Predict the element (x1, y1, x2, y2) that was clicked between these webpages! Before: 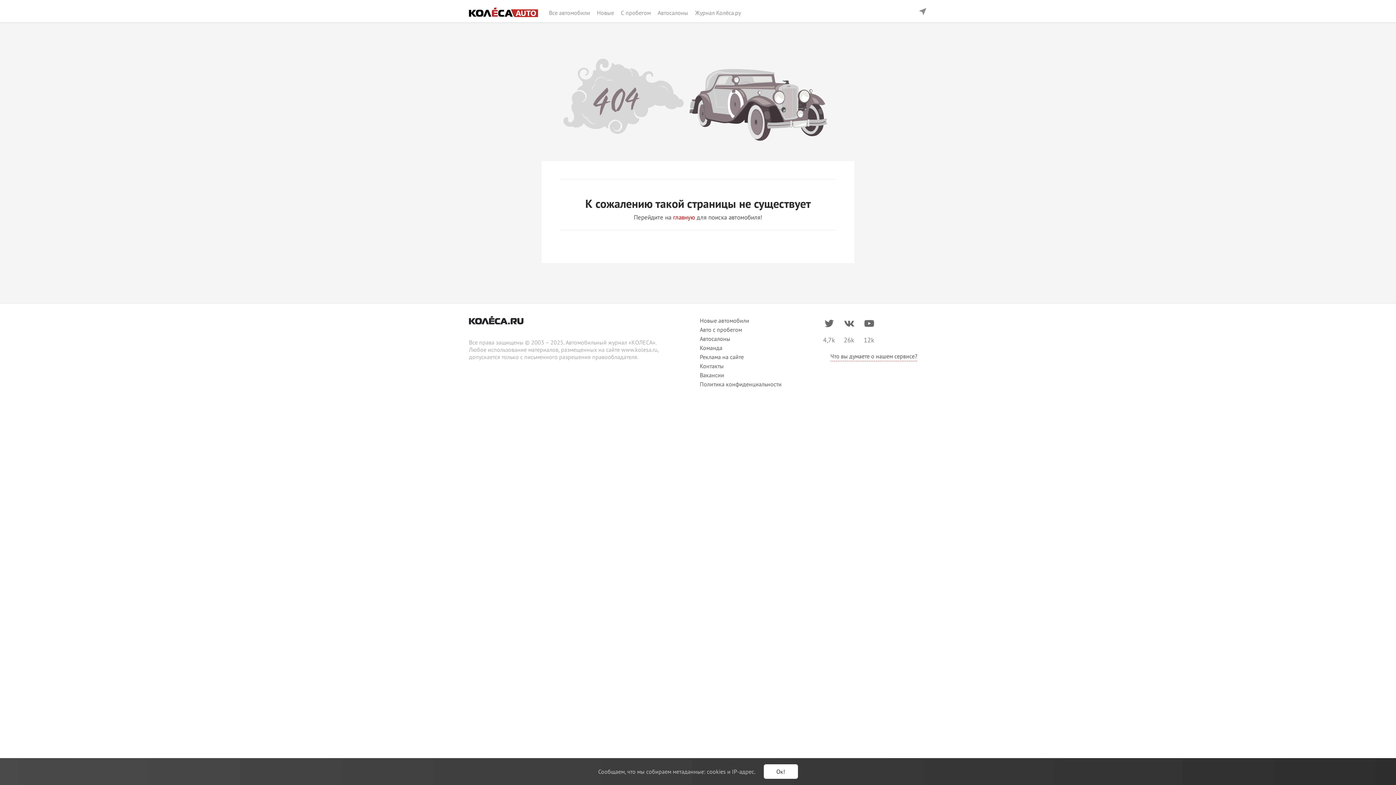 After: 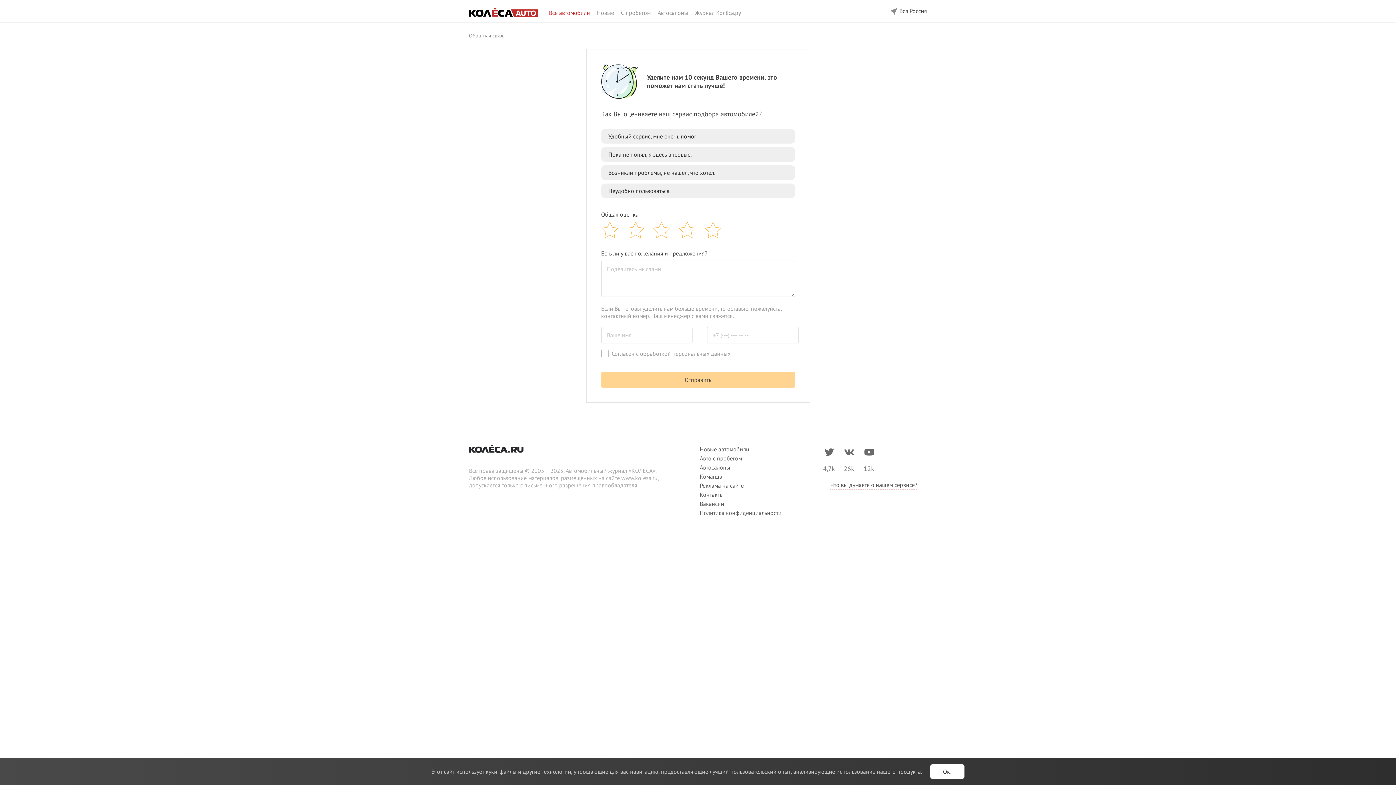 Action: bbox: (830, 352, 917, 361) label: Что вы думаете о нашем сервисе?